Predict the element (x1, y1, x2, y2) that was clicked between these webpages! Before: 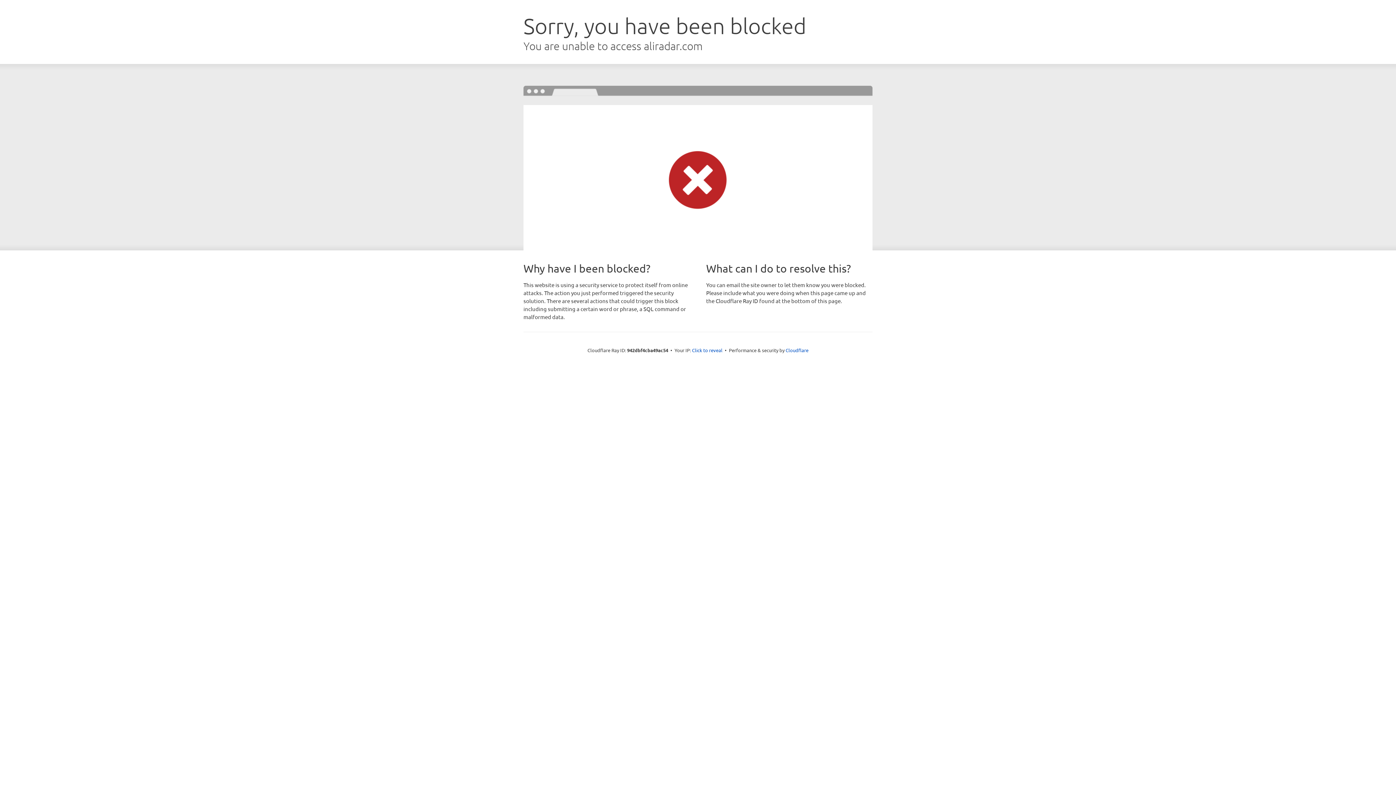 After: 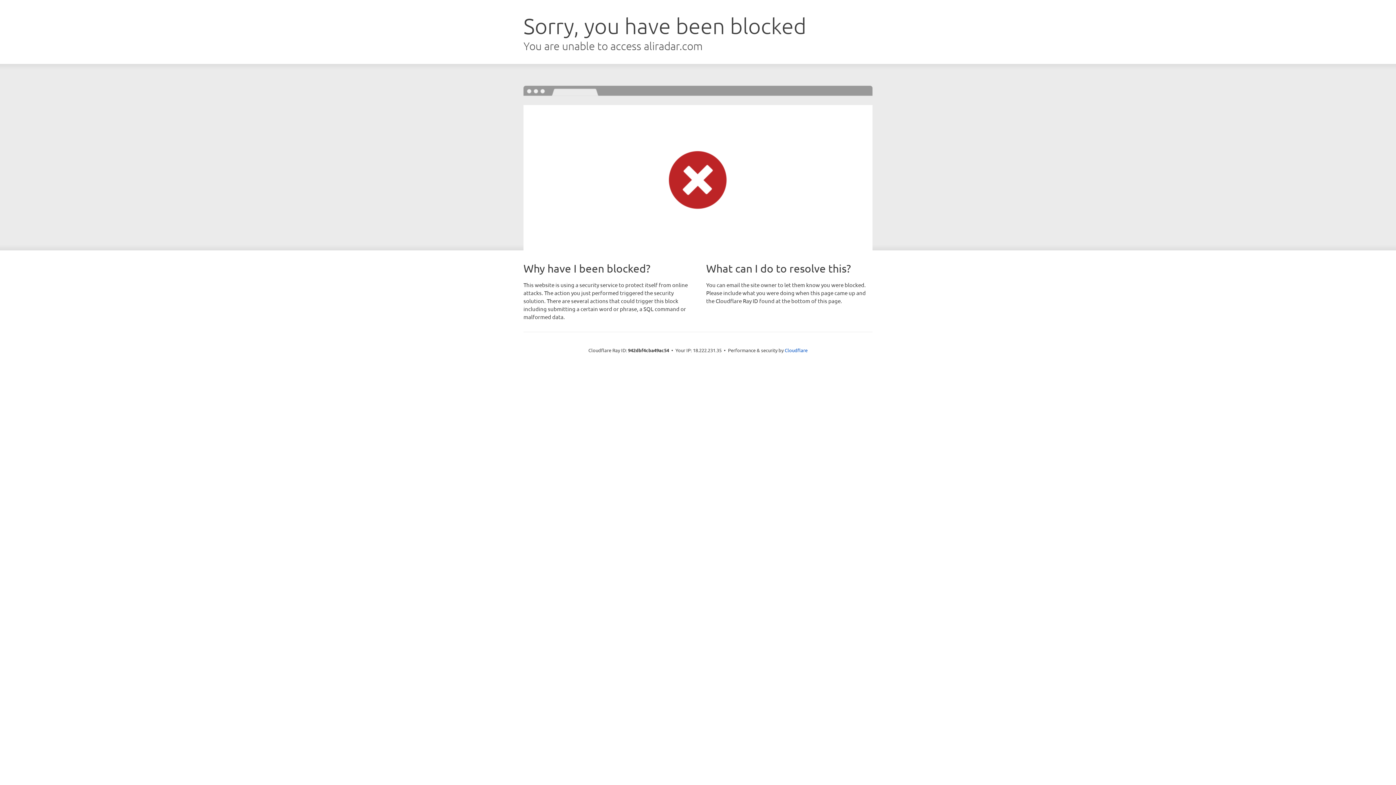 Action: bbox: (692, 346, 722, 353) label: Click to reveal